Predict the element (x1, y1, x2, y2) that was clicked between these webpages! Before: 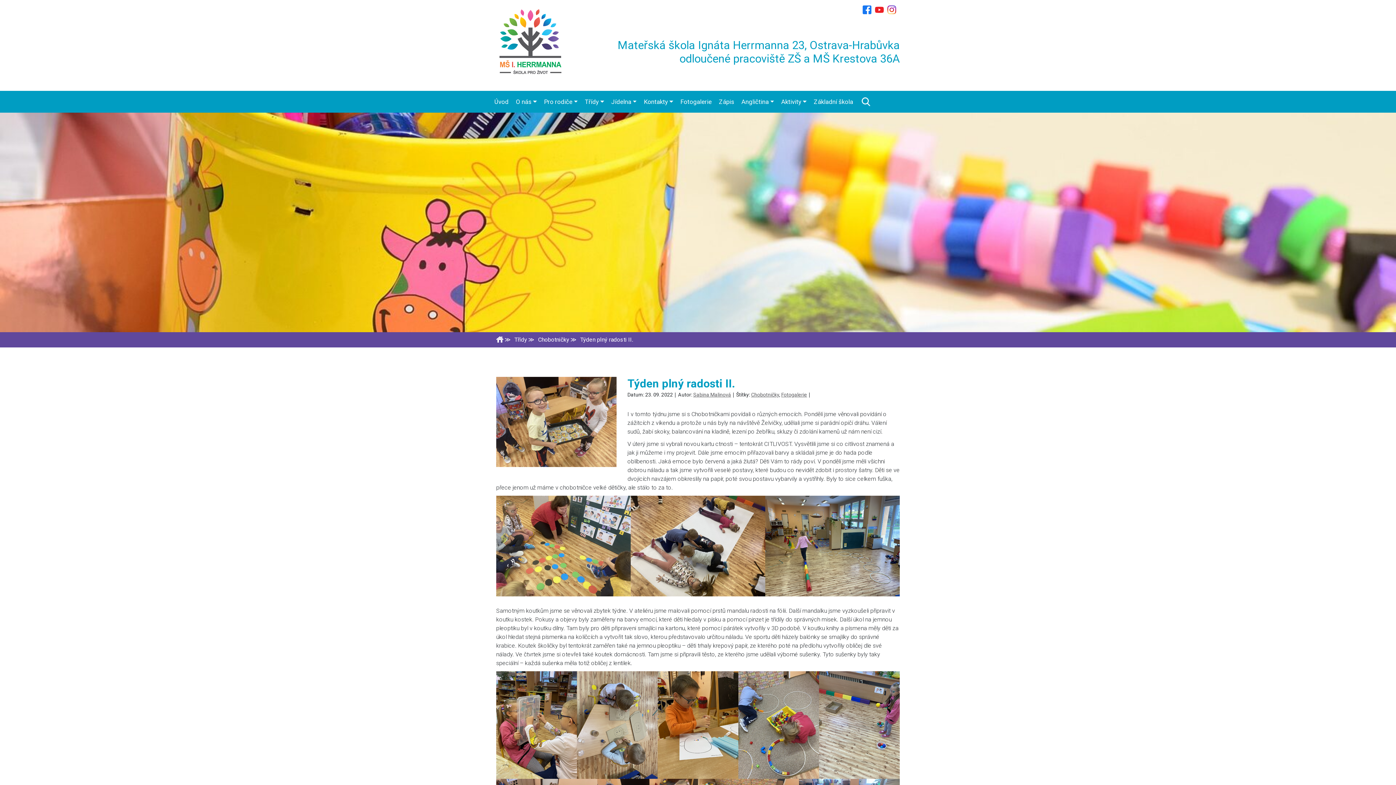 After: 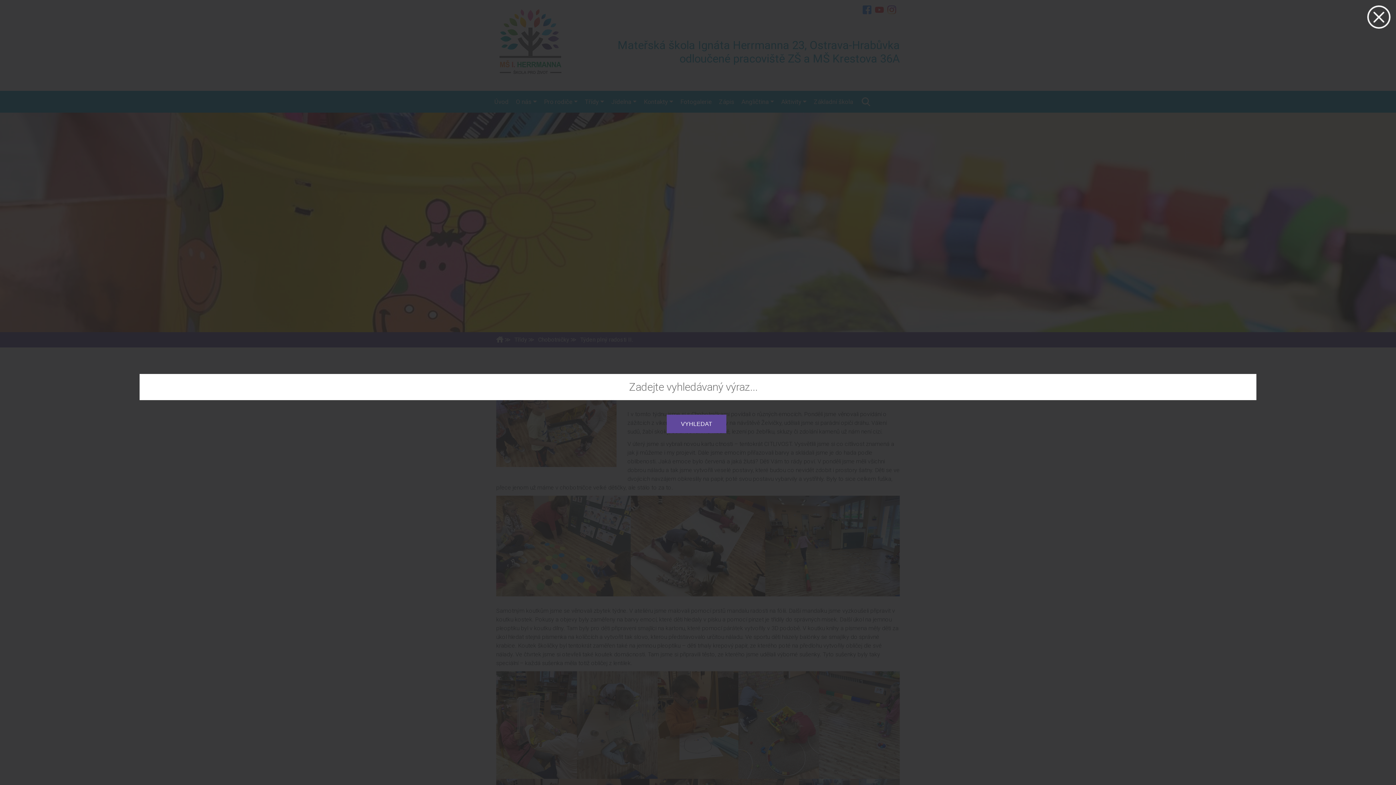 Action: bbox: (861, 97, 870, 106)